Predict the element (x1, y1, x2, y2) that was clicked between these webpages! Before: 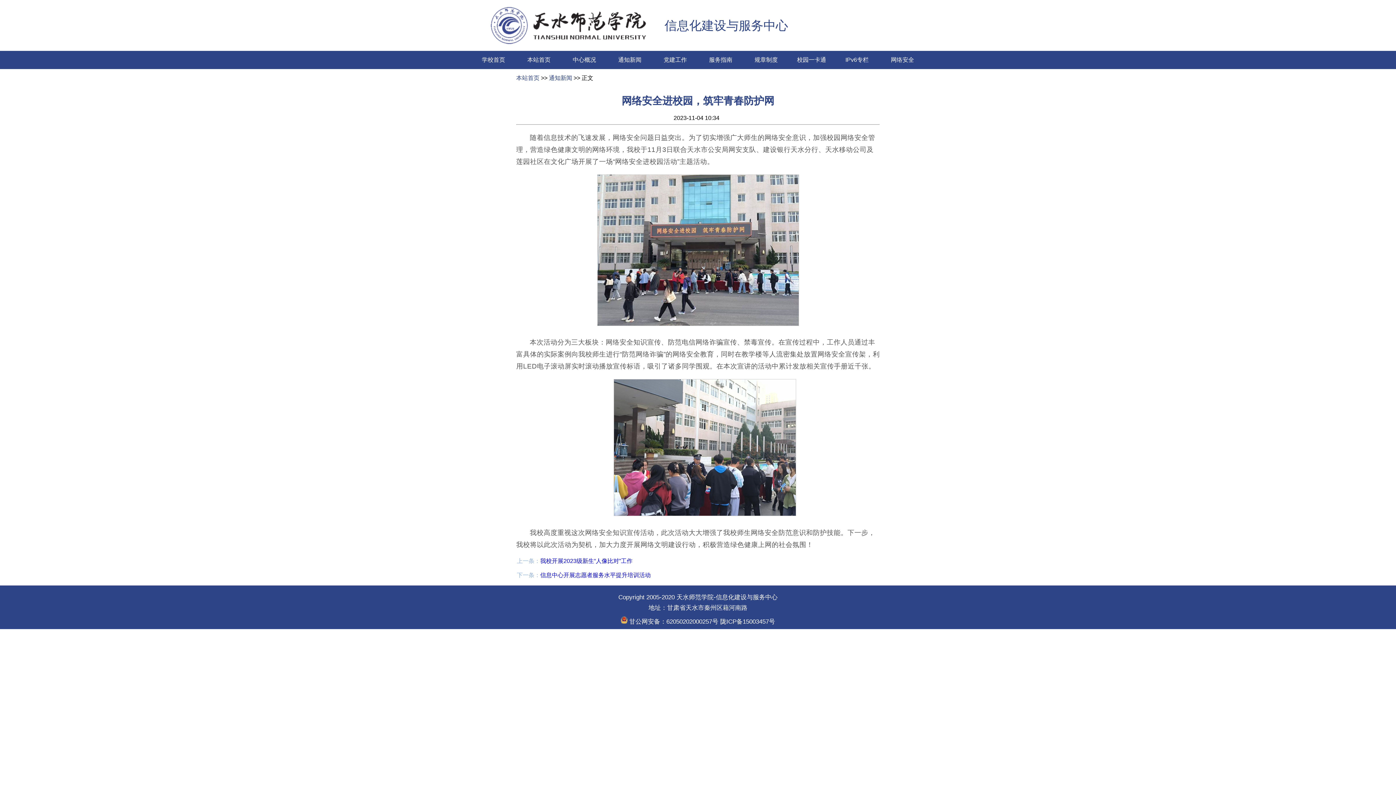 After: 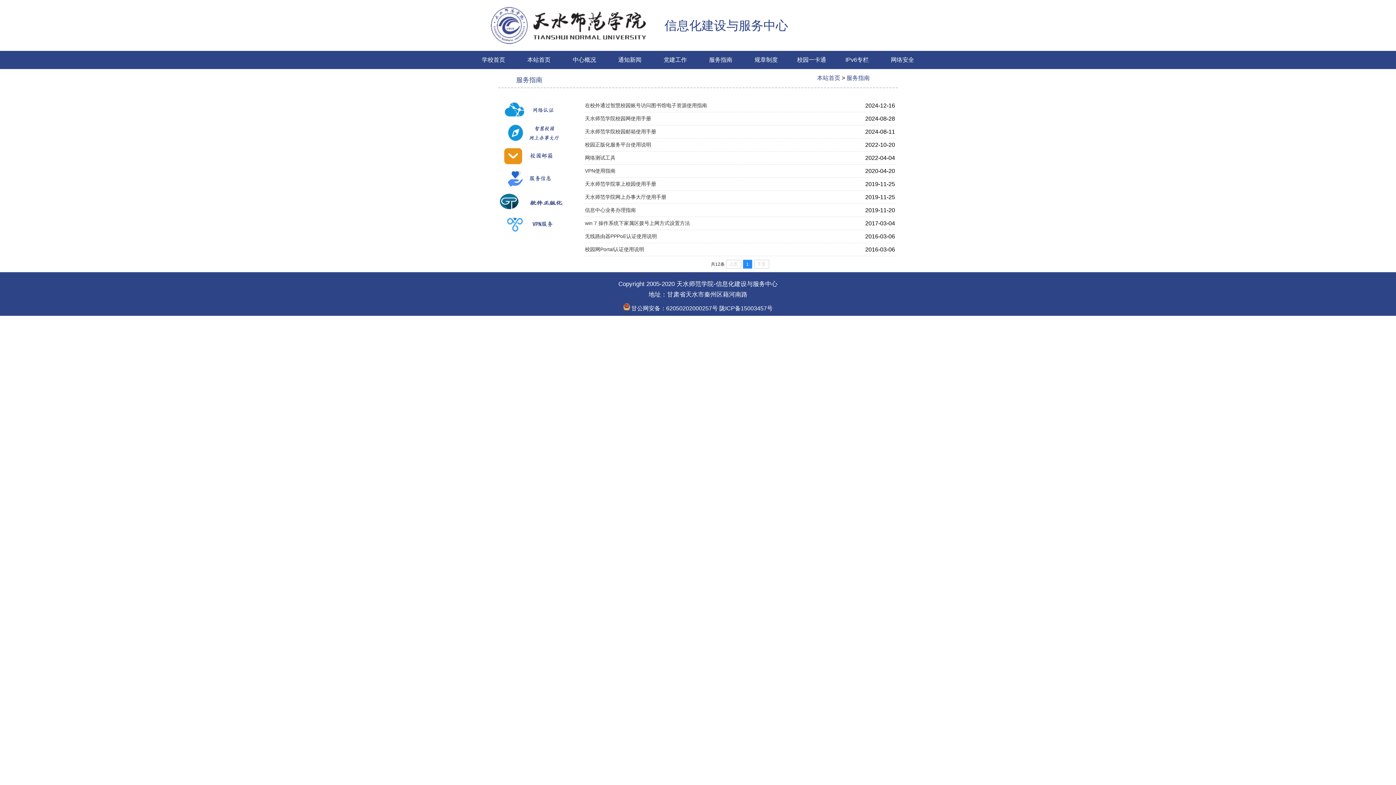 Action: label: 服务指南 bbox: (698, 50, 743, 69)